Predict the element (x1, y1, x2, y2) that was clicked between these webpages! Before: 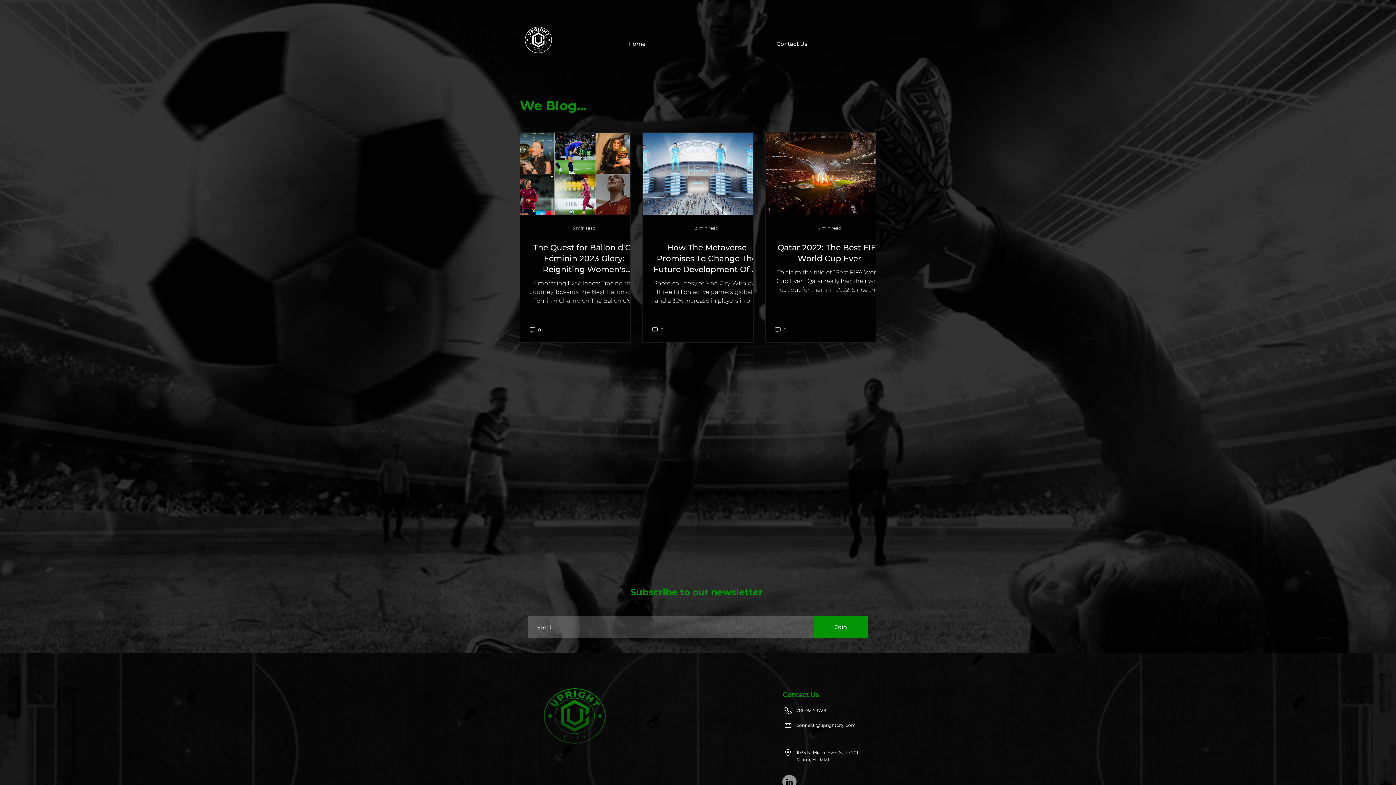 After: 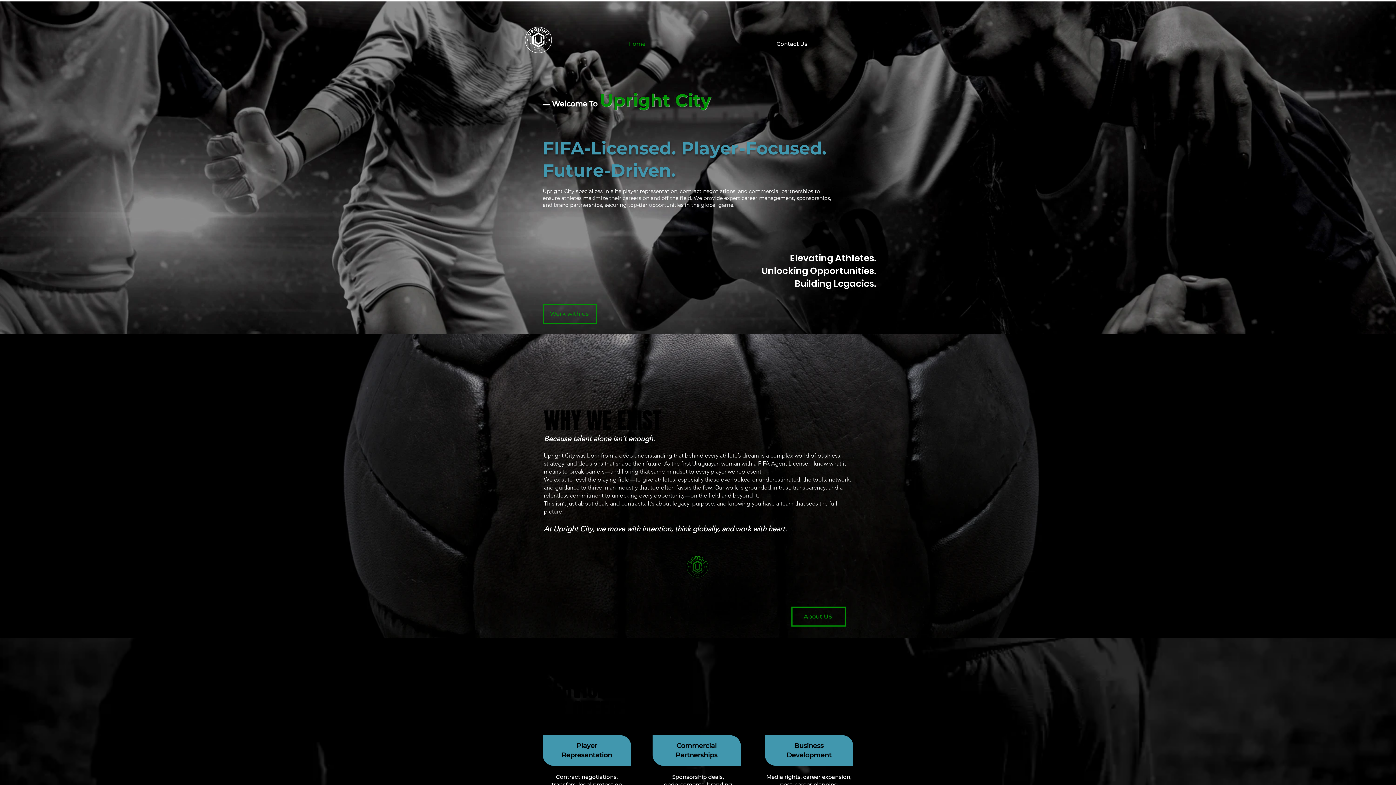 Action: bbox: (544, 688, 605, 744)